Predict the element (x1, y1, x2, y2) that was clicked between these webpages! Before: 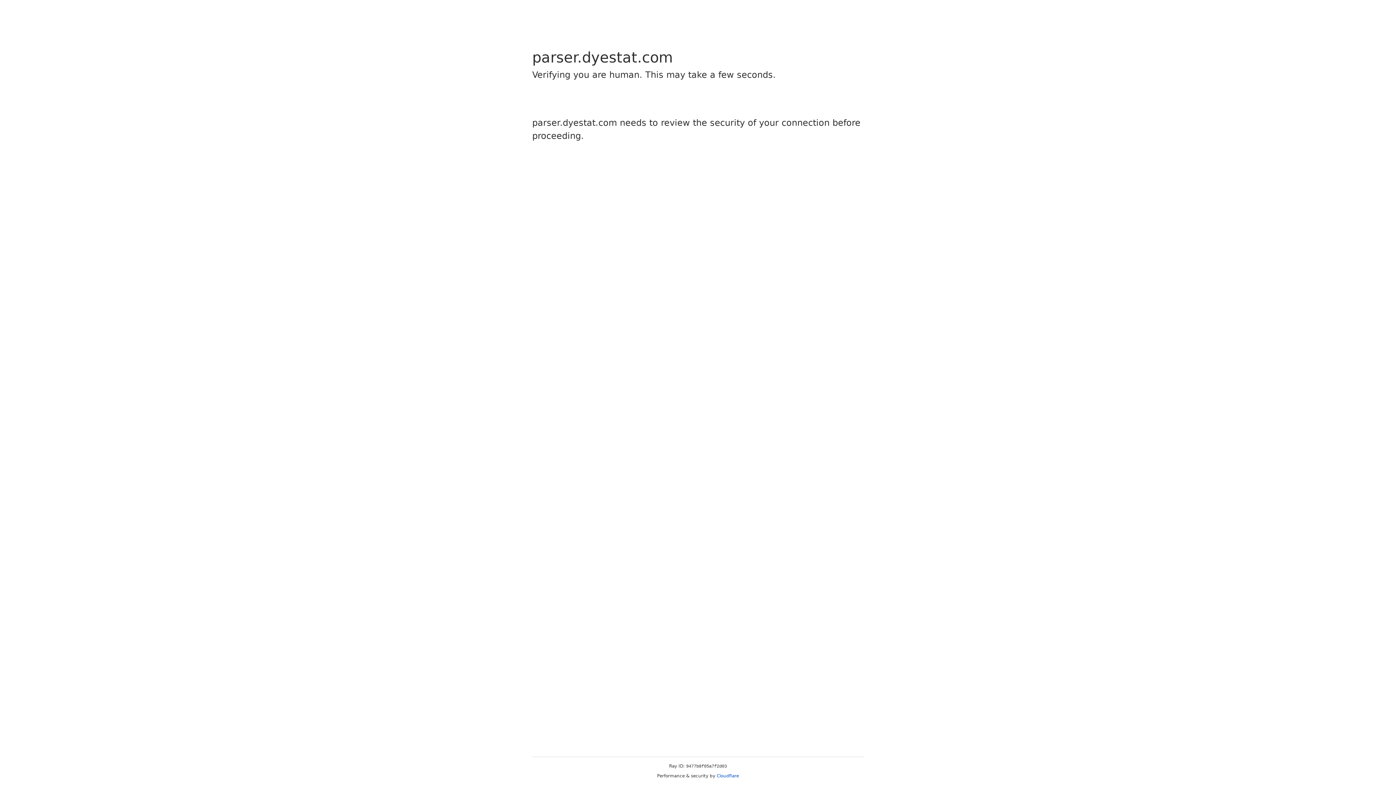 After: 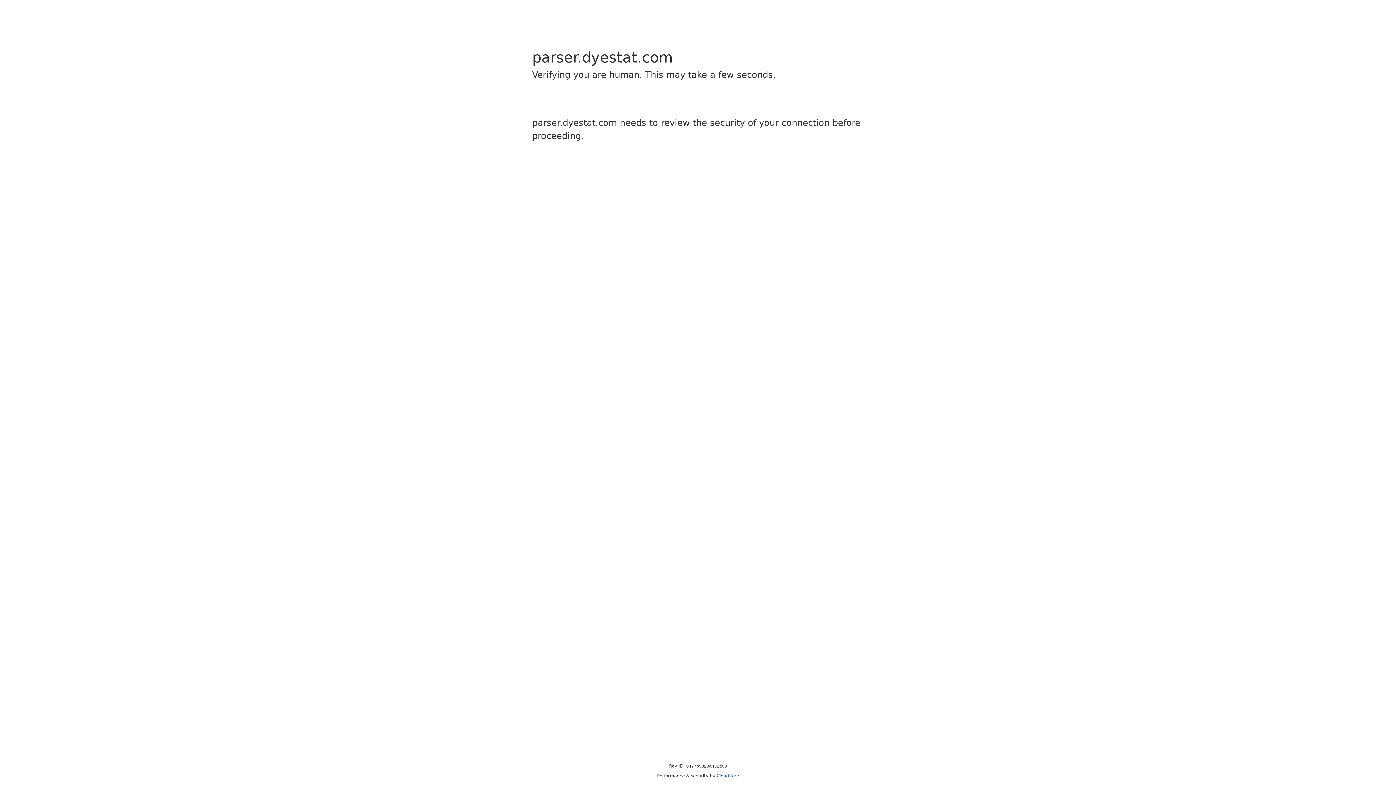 Action: label: Cloudflare bbox: (716, 773, 739, 778)